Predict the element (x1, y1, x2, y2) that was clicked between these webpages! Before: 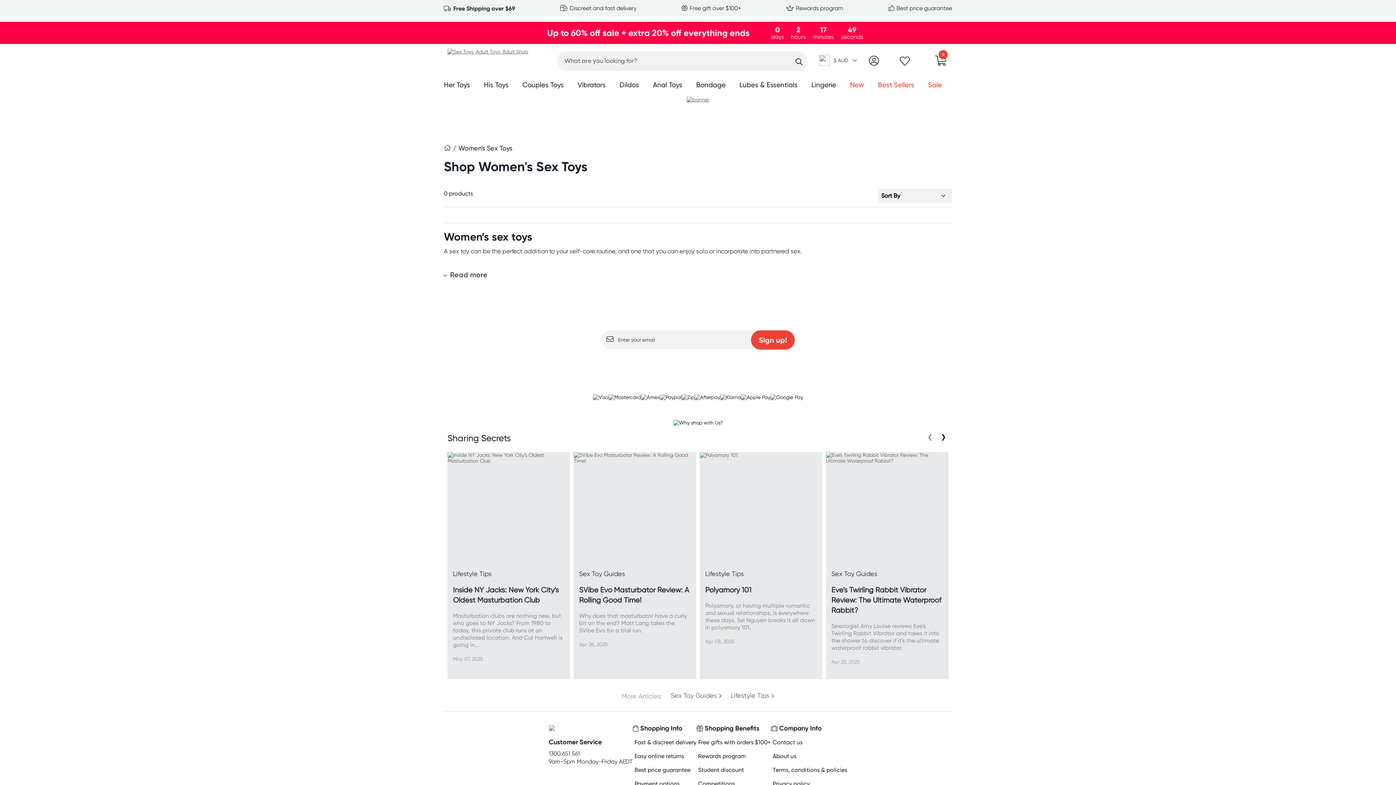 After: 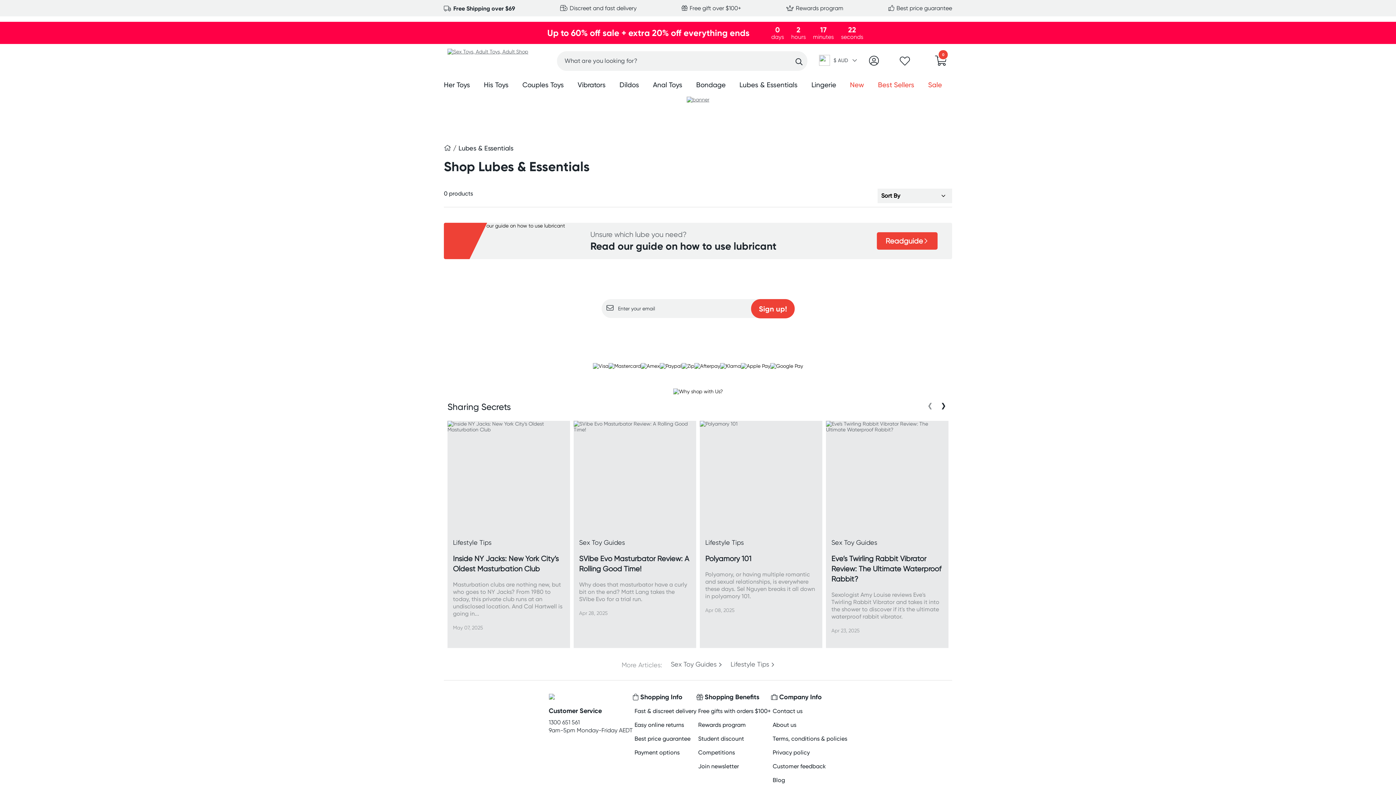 Action: bbox: (739, 80, 797, 91) label: Lubes & Essentials